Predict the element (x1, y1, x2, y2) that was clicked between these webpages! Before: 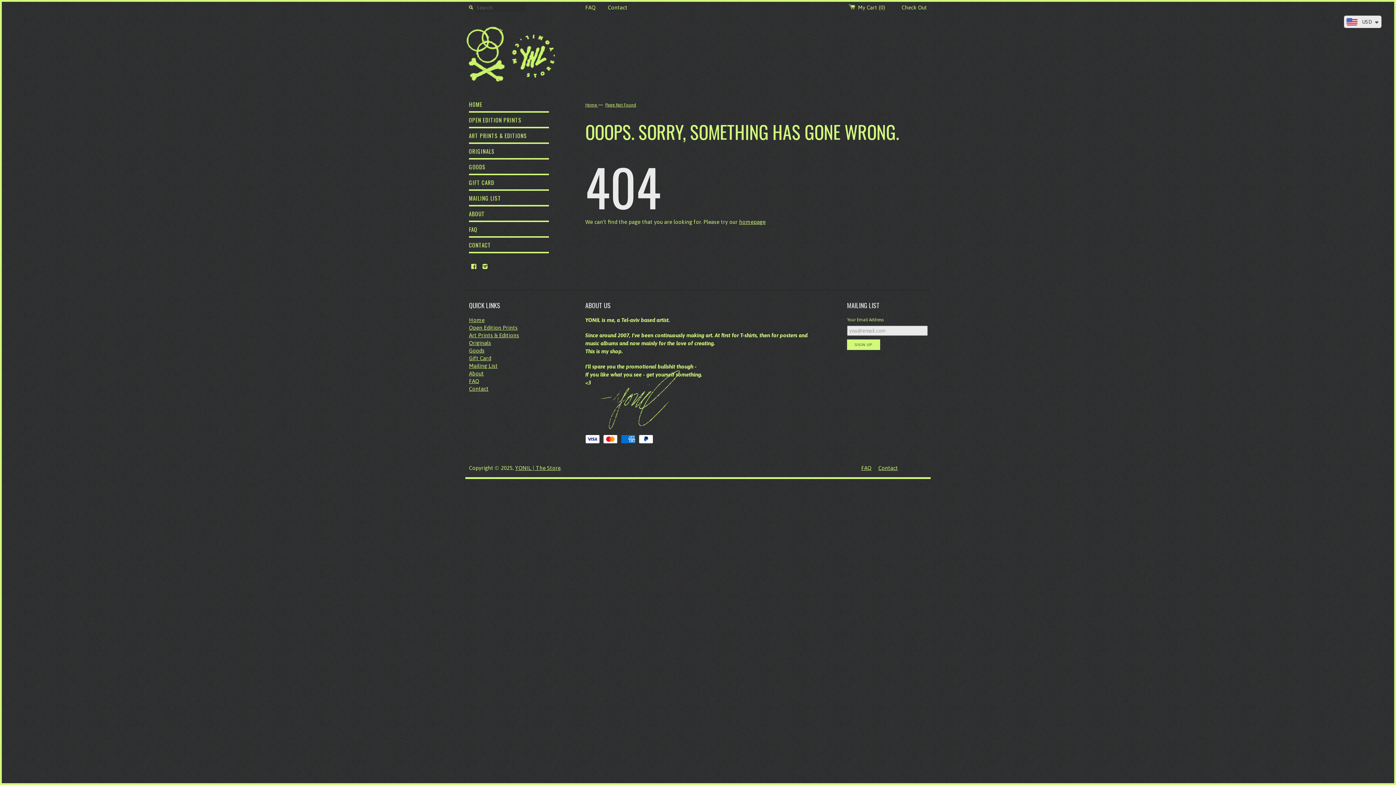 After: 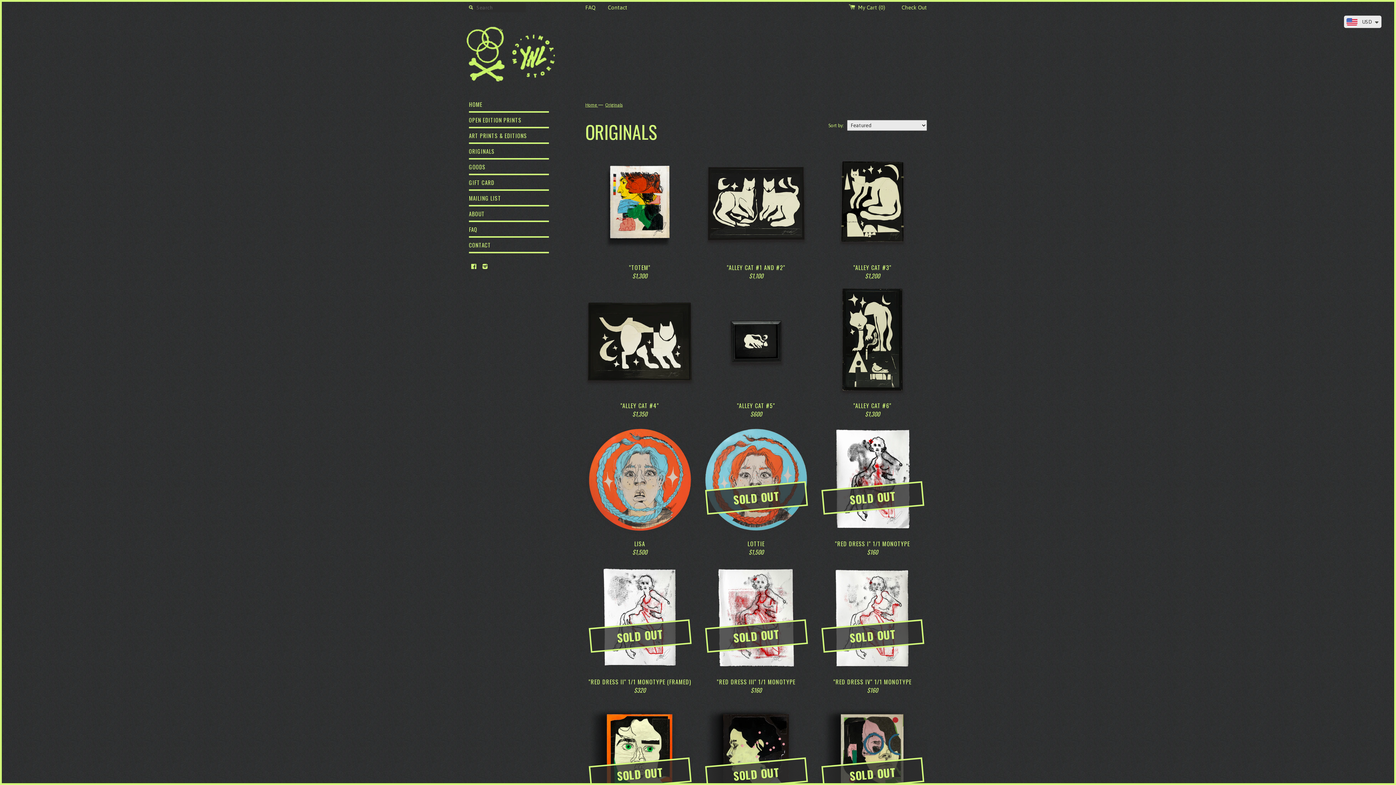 Action: bbox: (469, 144, 549, 159) label: ORIGINALS